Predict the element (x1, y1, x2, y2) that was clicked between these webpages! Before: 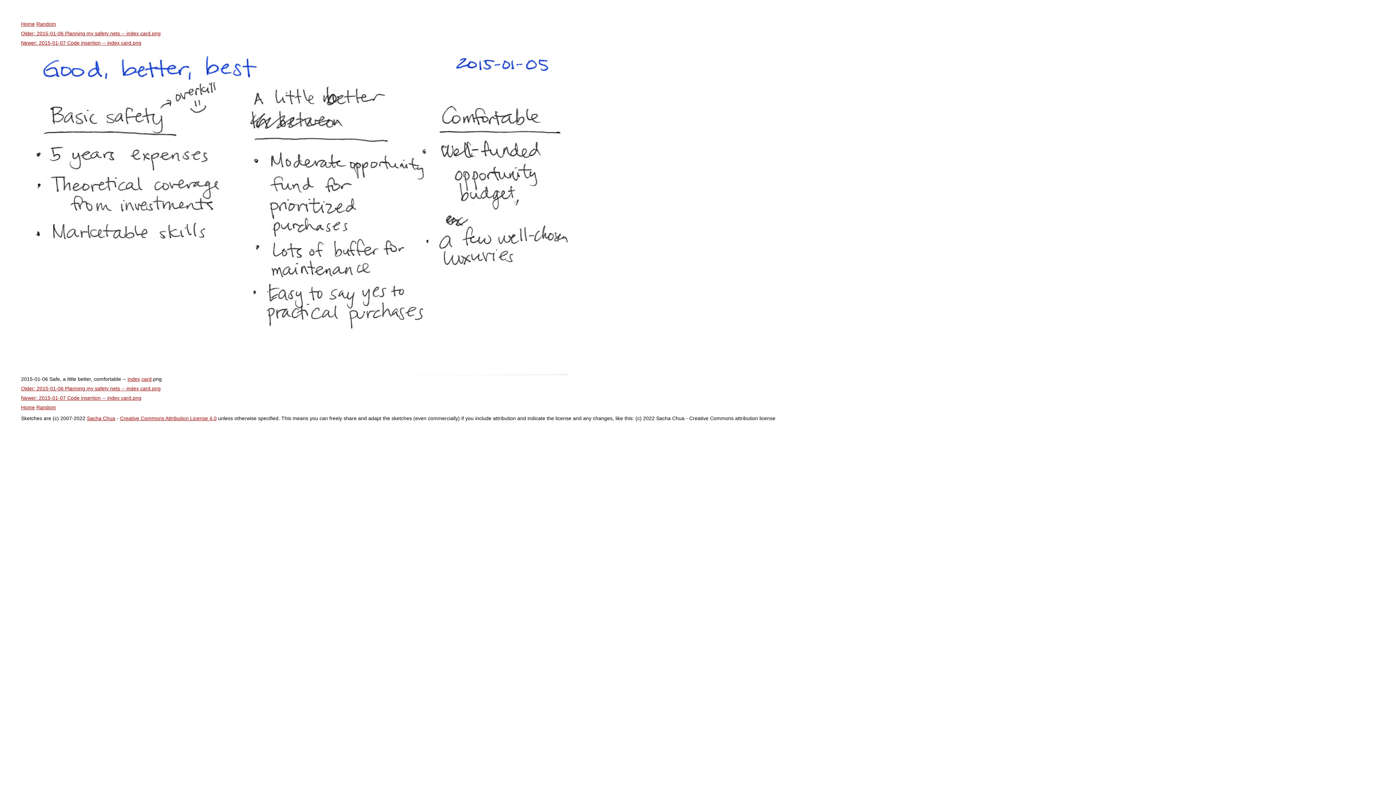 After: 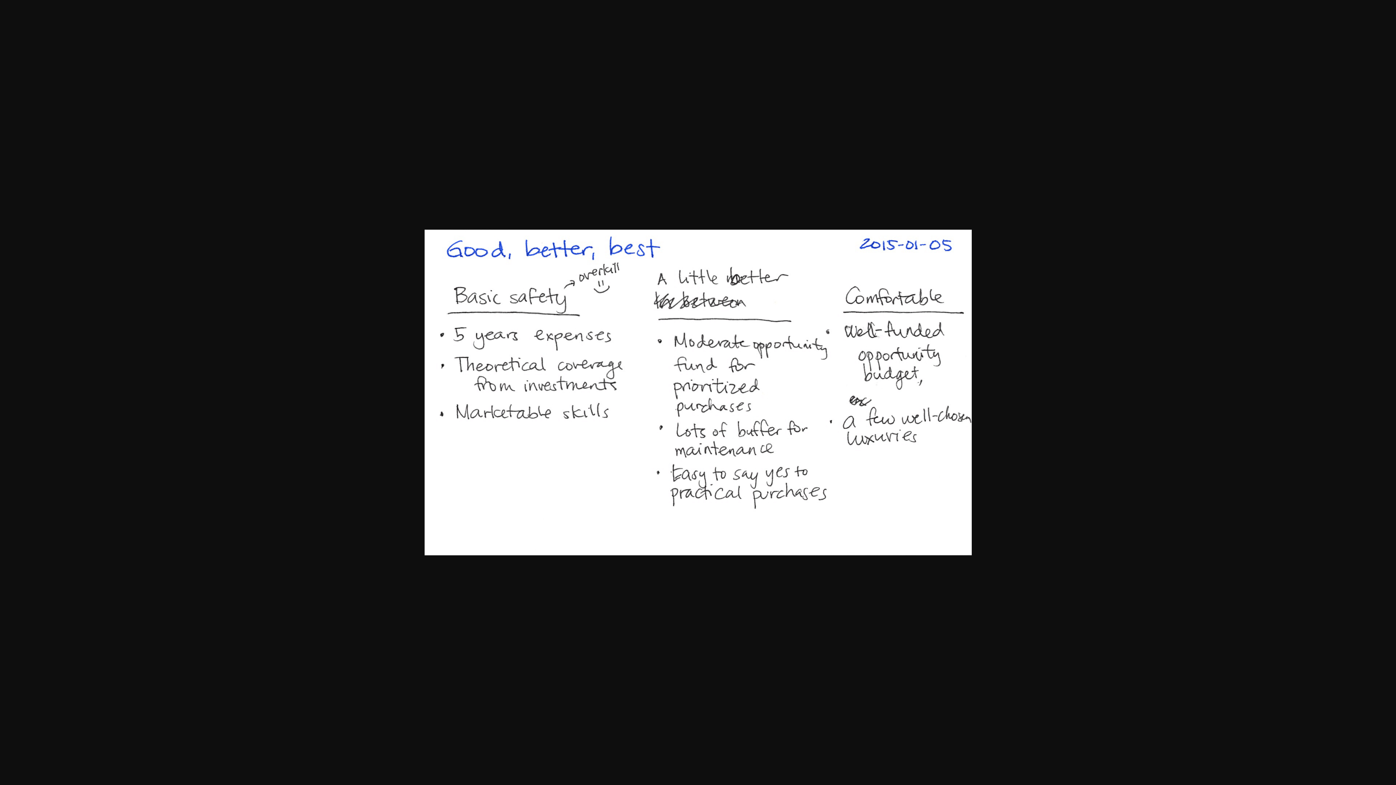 Action: bbox: (21, 370, 568, 376)